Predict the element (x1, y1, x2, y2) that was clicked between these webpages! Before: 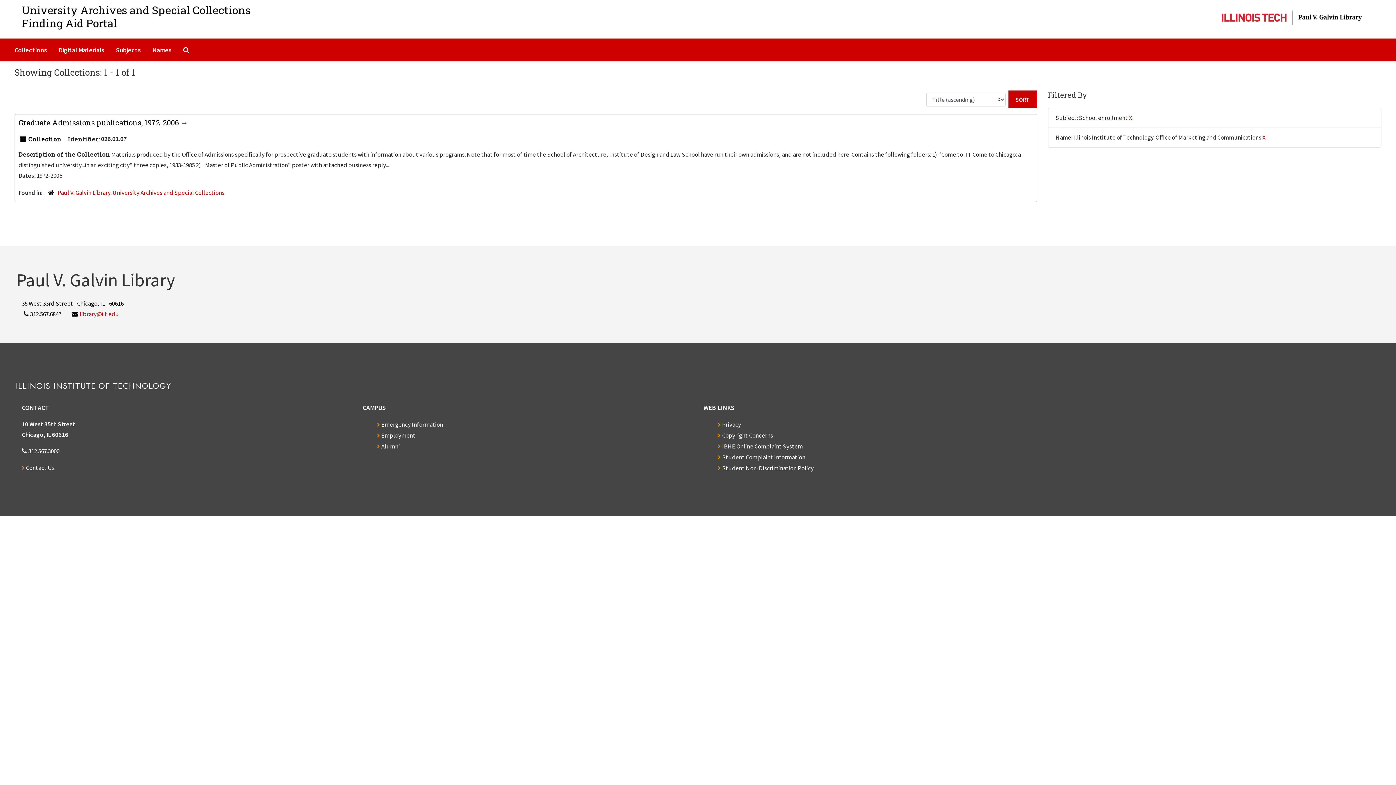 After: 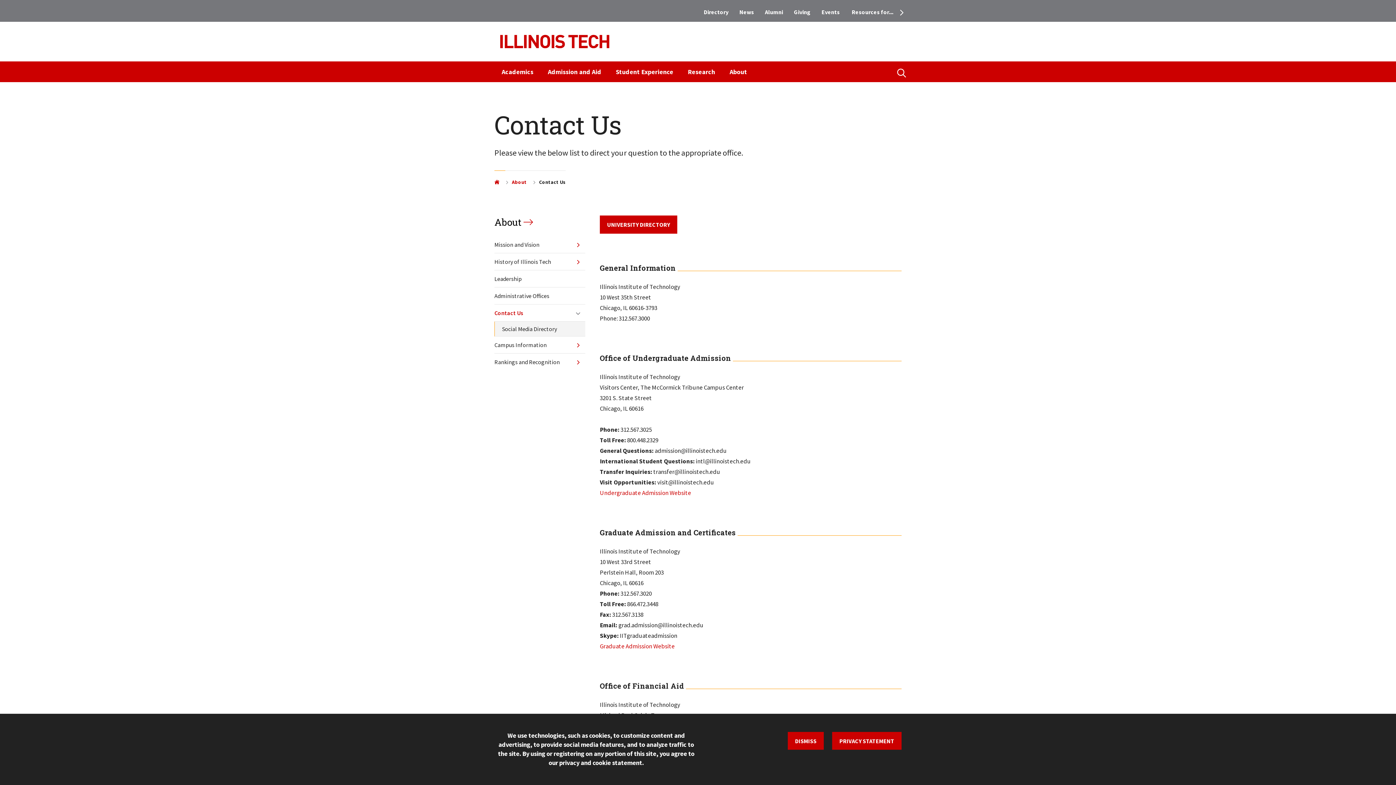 Action: bbox: (21, 463, 54, 471) label: Contact Us